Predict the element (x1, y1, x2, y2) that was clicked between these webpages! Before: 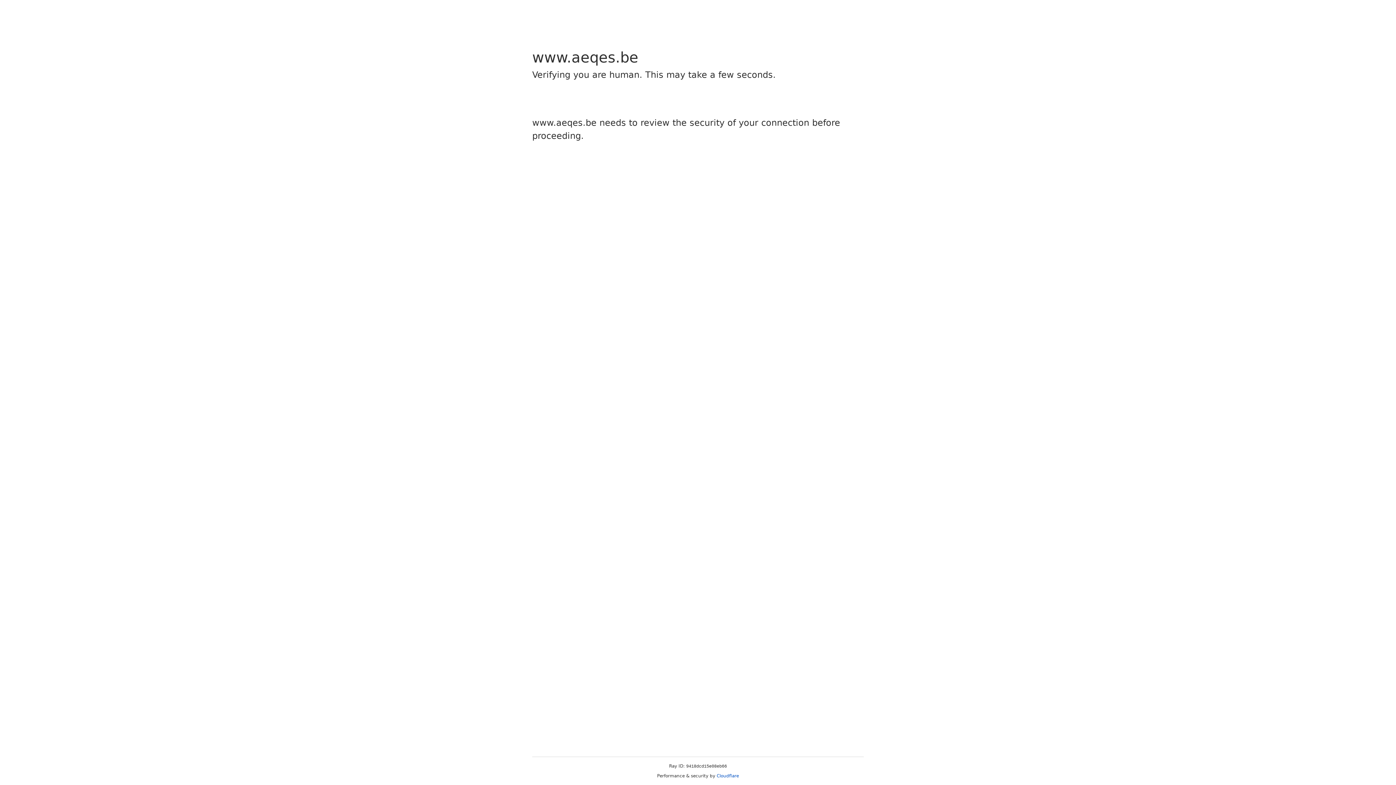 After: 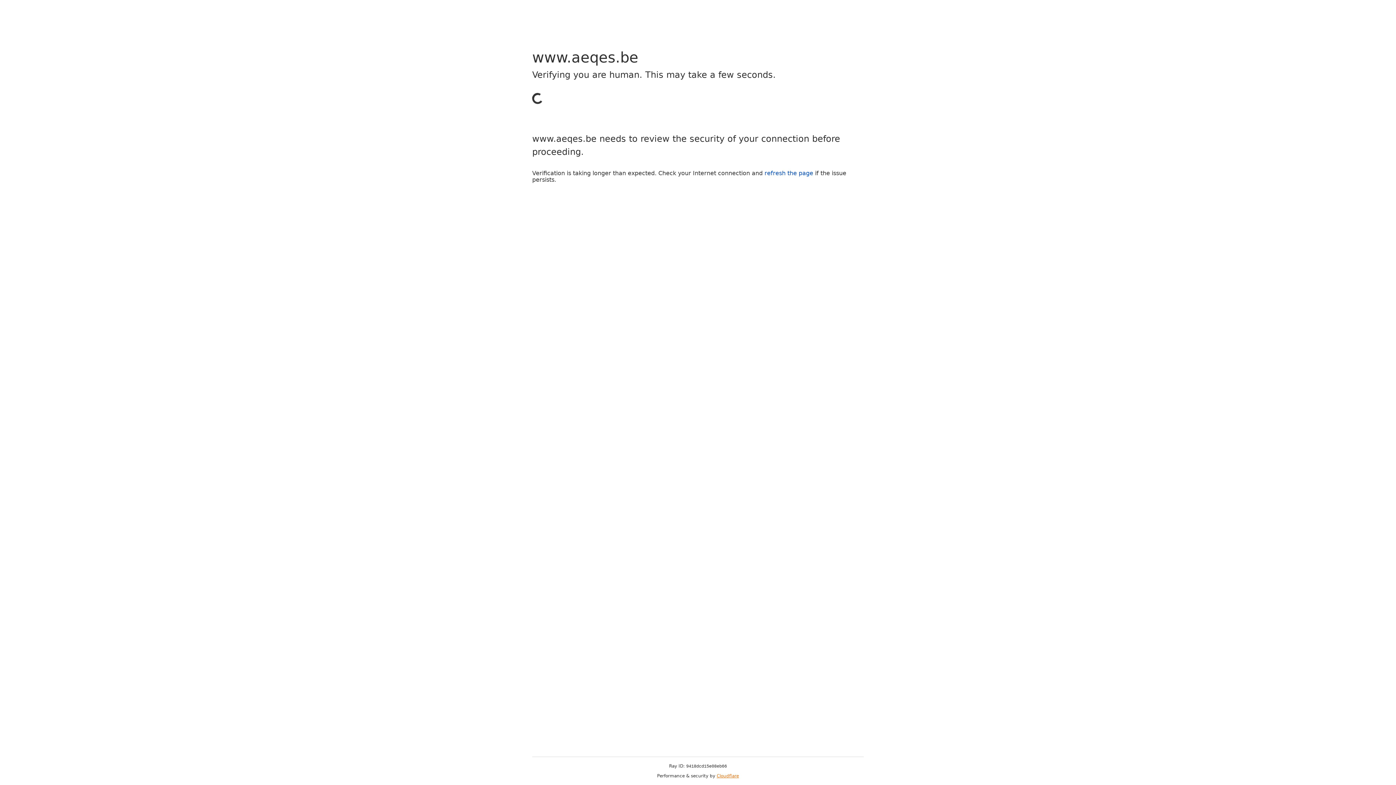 Action: bbox: (716, 773, 739, 778) label: Cloudflare